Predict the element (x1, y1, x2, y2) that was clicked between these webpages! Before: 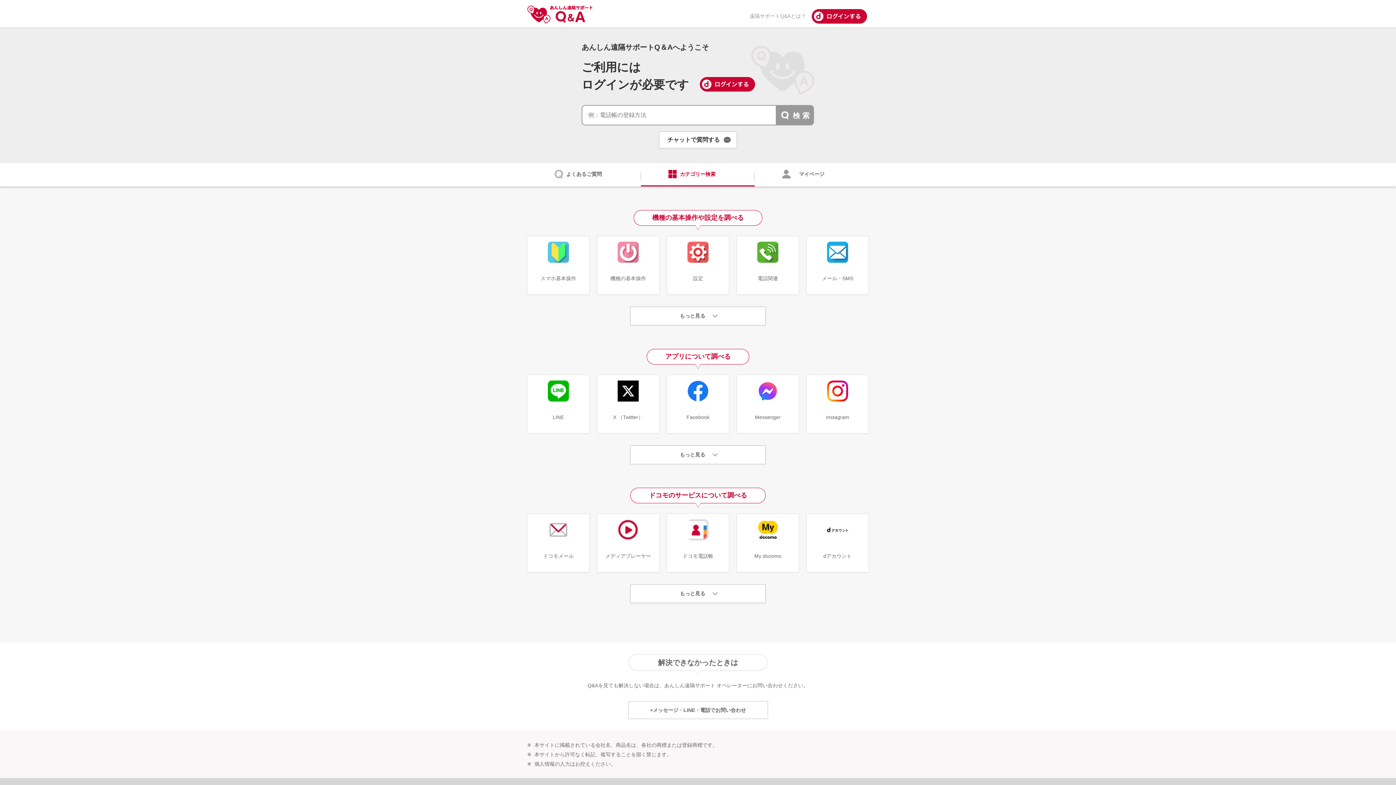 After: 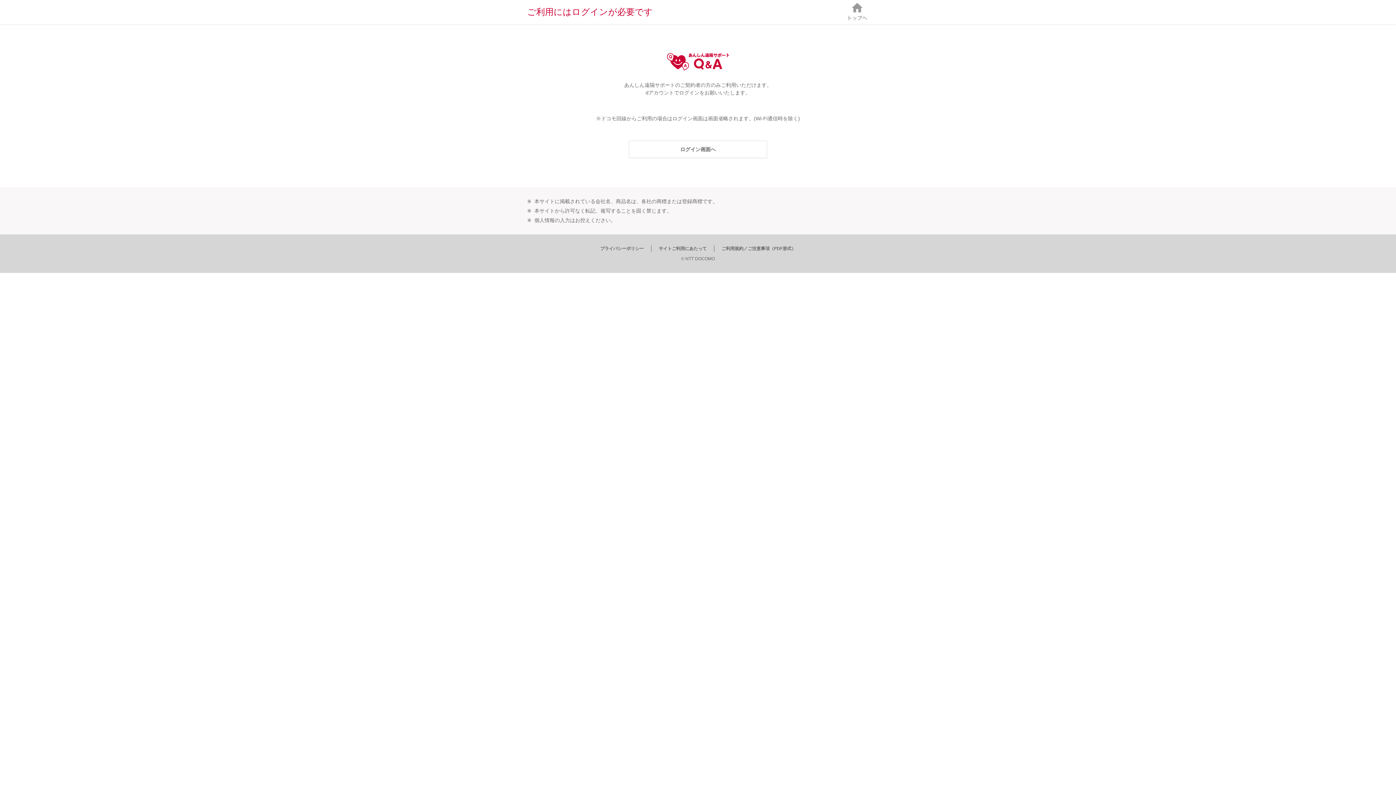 Action: bbox: (630, 306, 766, 325) label: もっと見る